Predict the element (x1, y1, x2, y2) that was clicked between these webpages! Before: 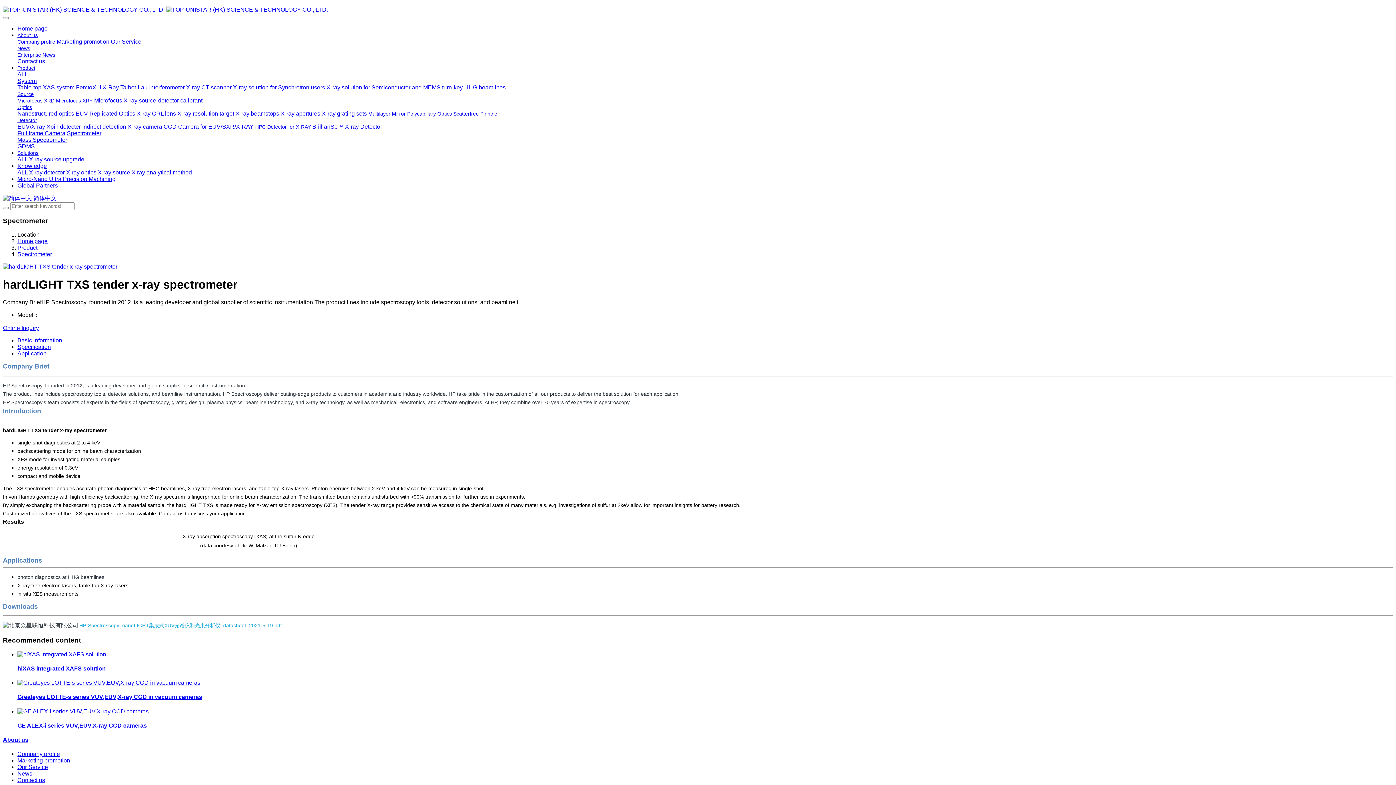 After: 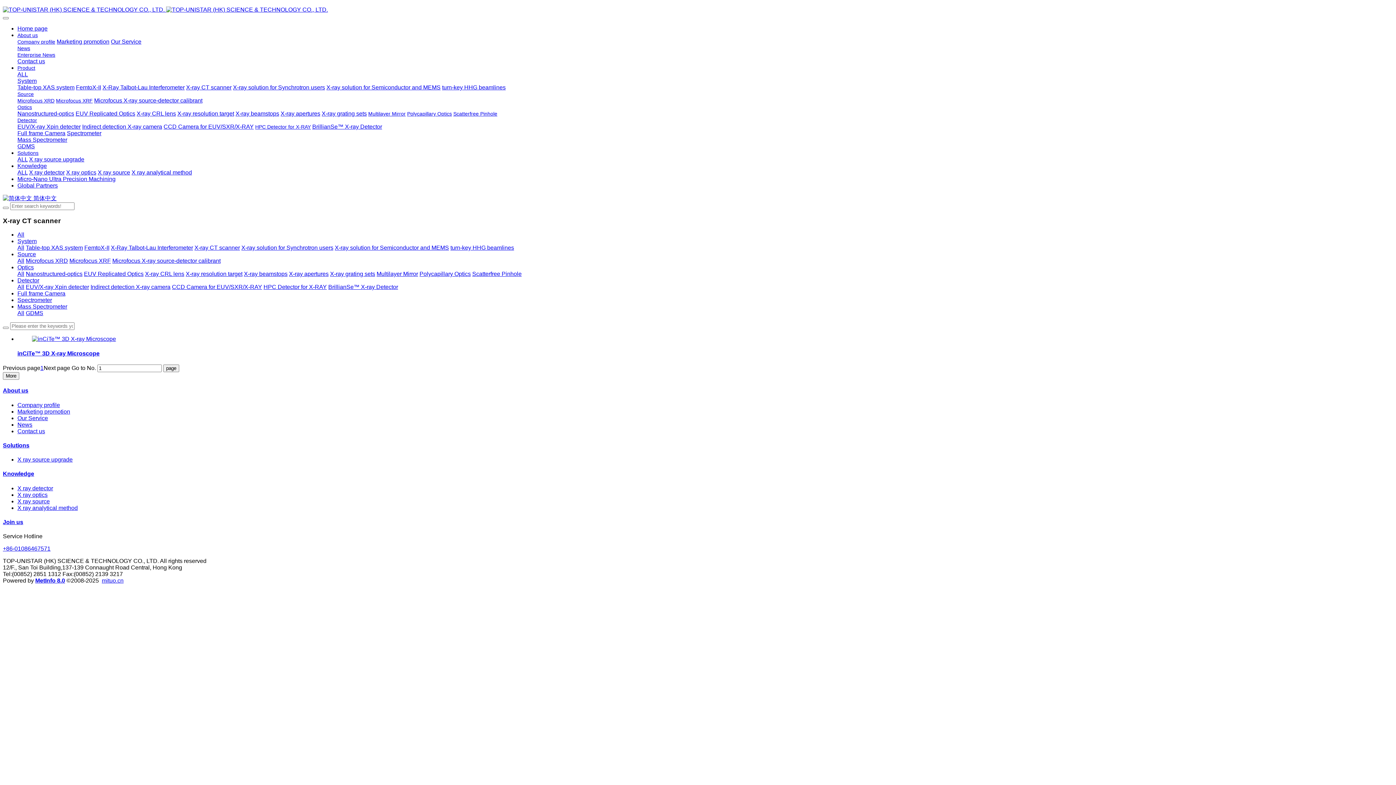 Action: bbox: (186, 84, 231, 90) label: X-ray CT scanner